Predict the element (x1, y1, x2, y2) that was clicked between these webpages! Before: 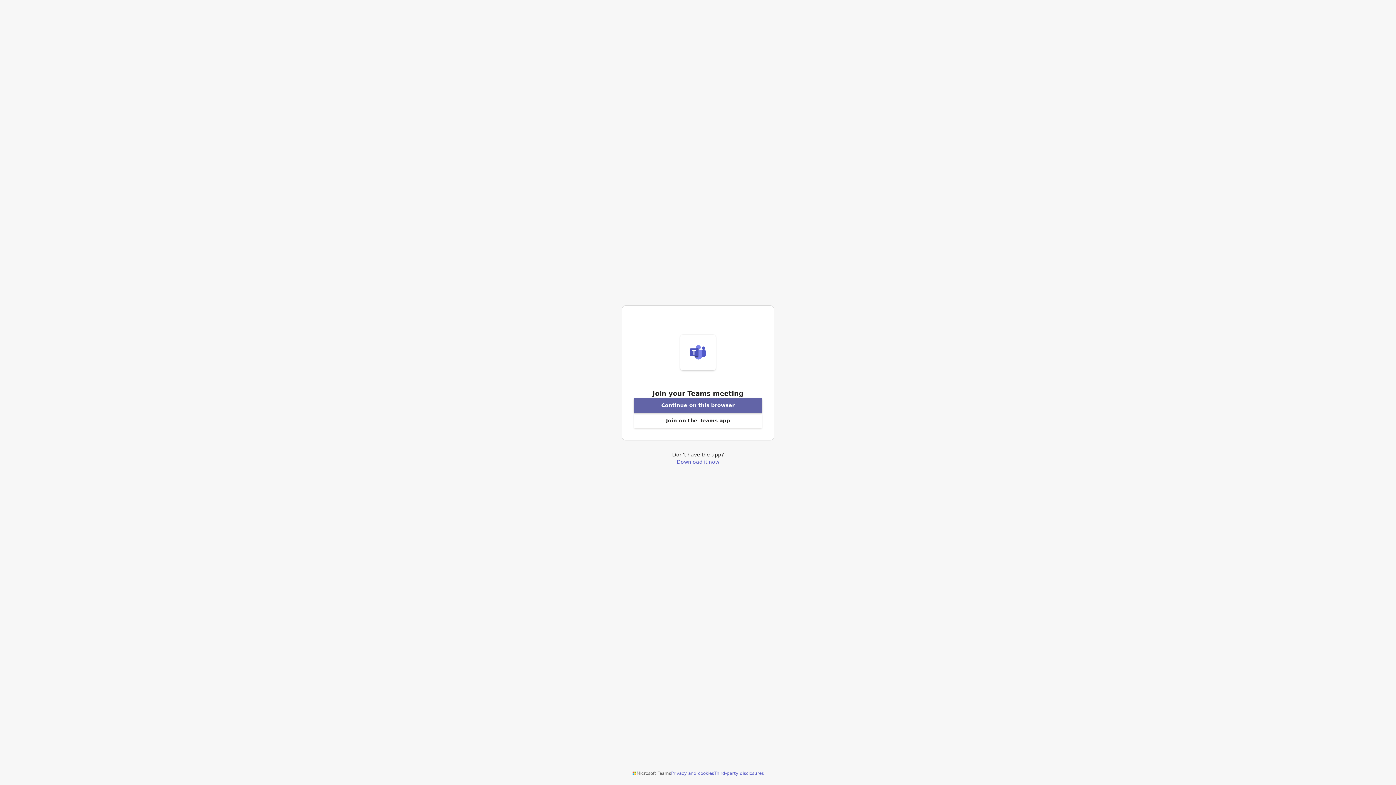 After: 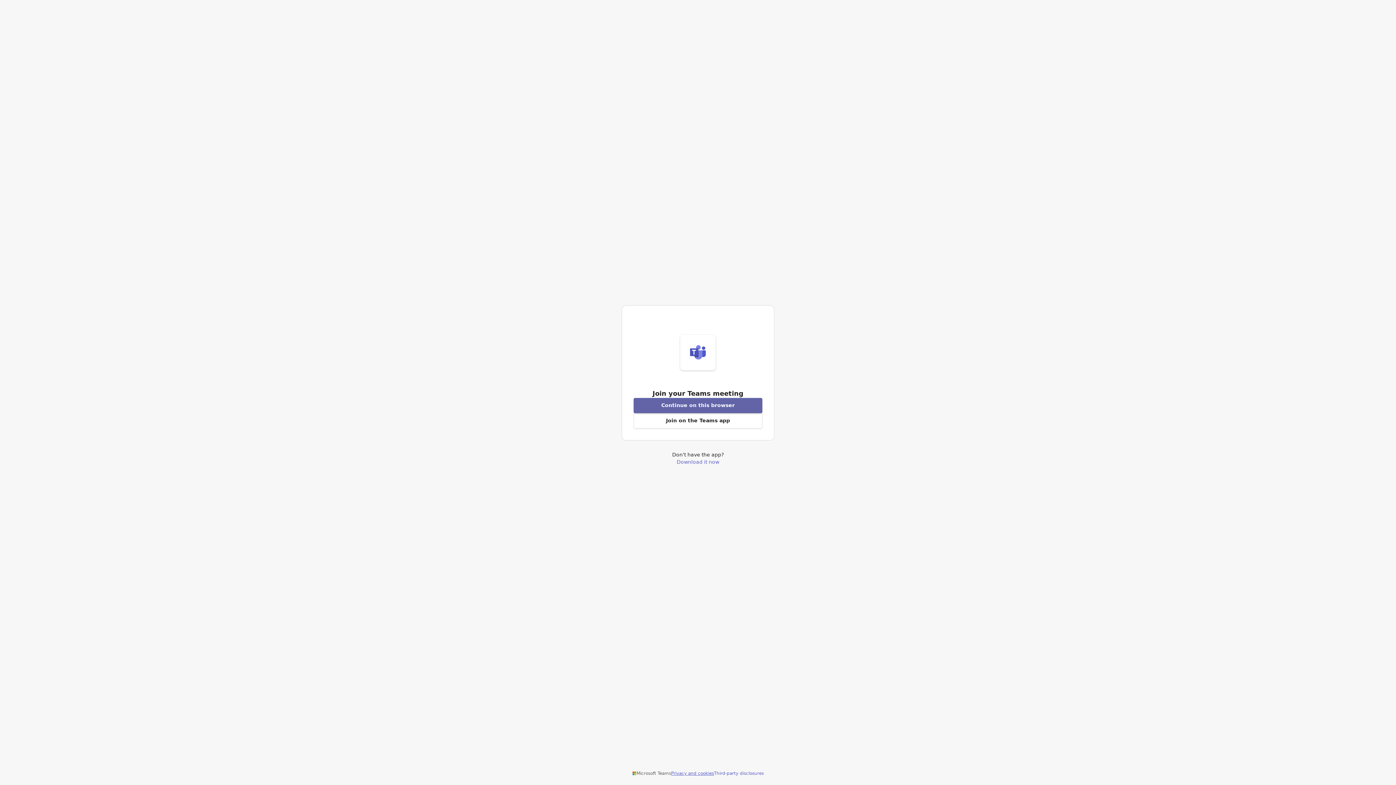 Action: label: Privacy and cookies bbox: (671, 770, 714, 776)